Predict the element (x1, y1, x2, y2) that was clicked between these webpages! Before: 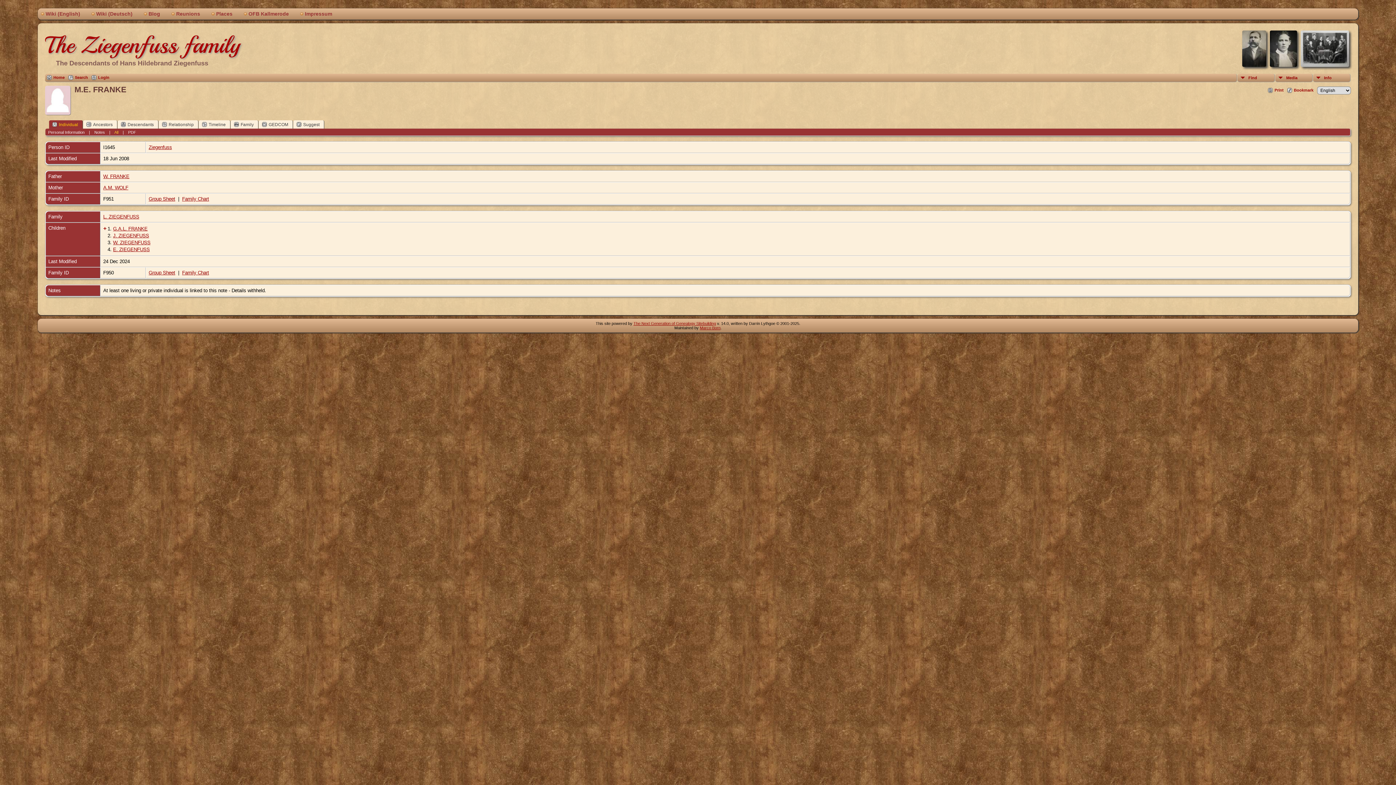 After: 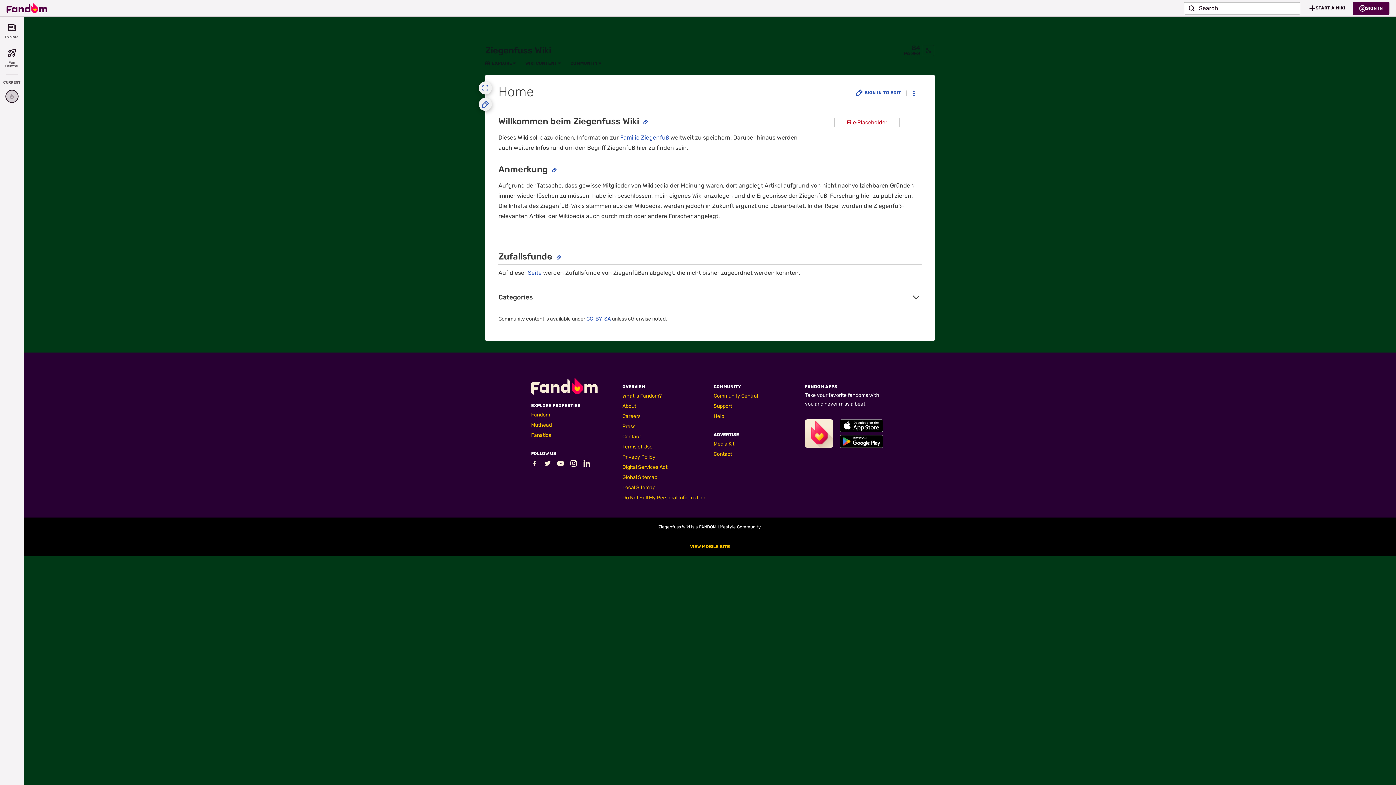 Action: label: Wiki (Deutsch) bbox: (88, 8, 140, 19)